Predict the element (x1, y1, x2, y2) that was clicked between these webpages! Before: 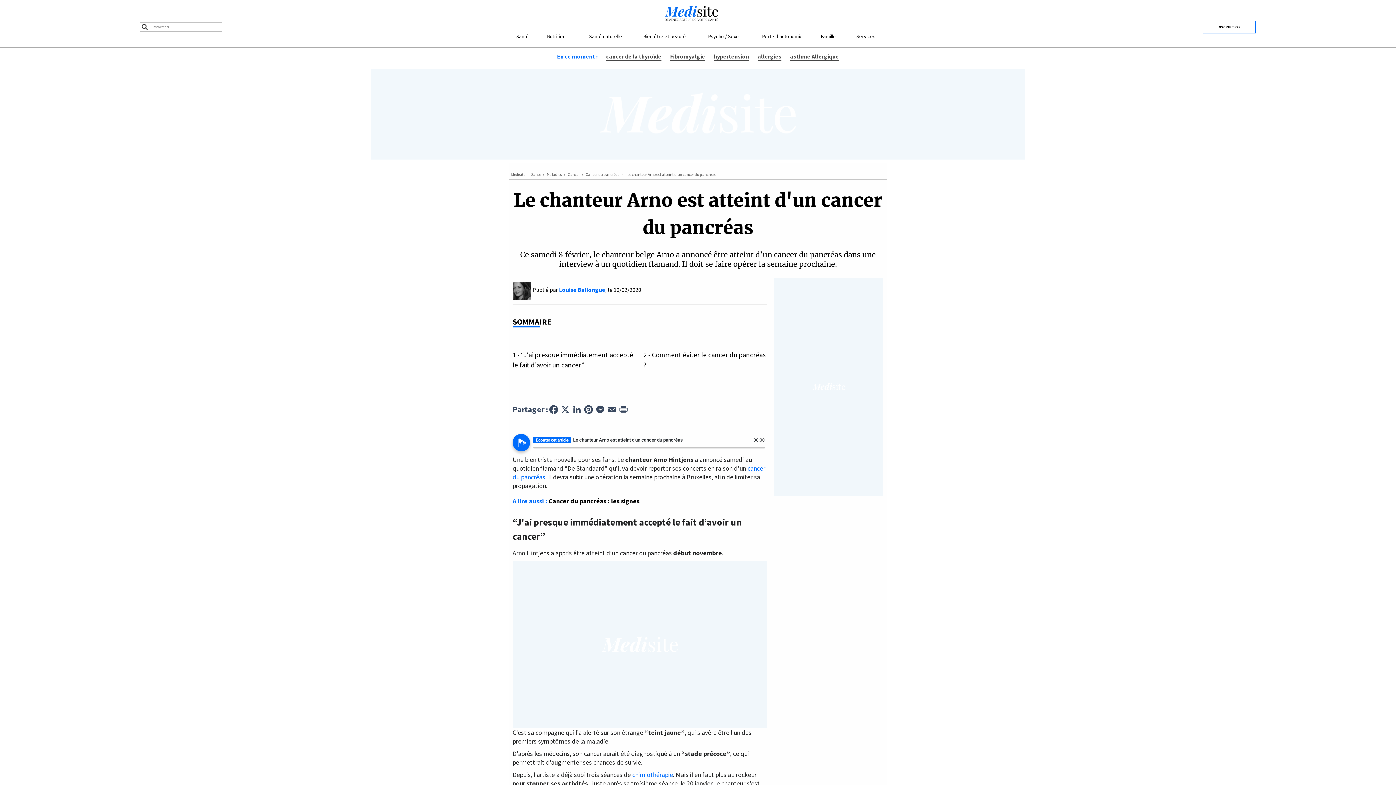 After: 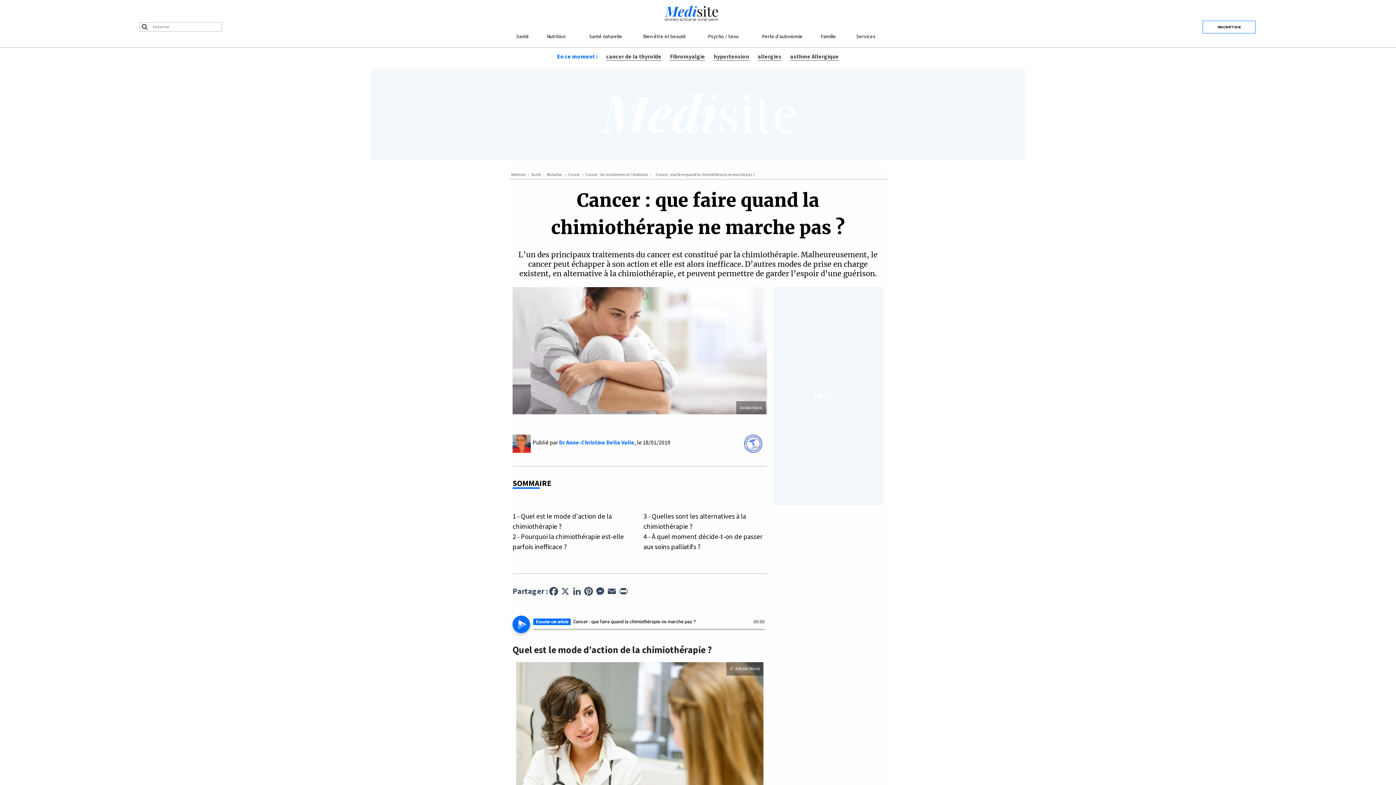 Action: label: chimiothérapie bbox: (632, 770, 673, 779)